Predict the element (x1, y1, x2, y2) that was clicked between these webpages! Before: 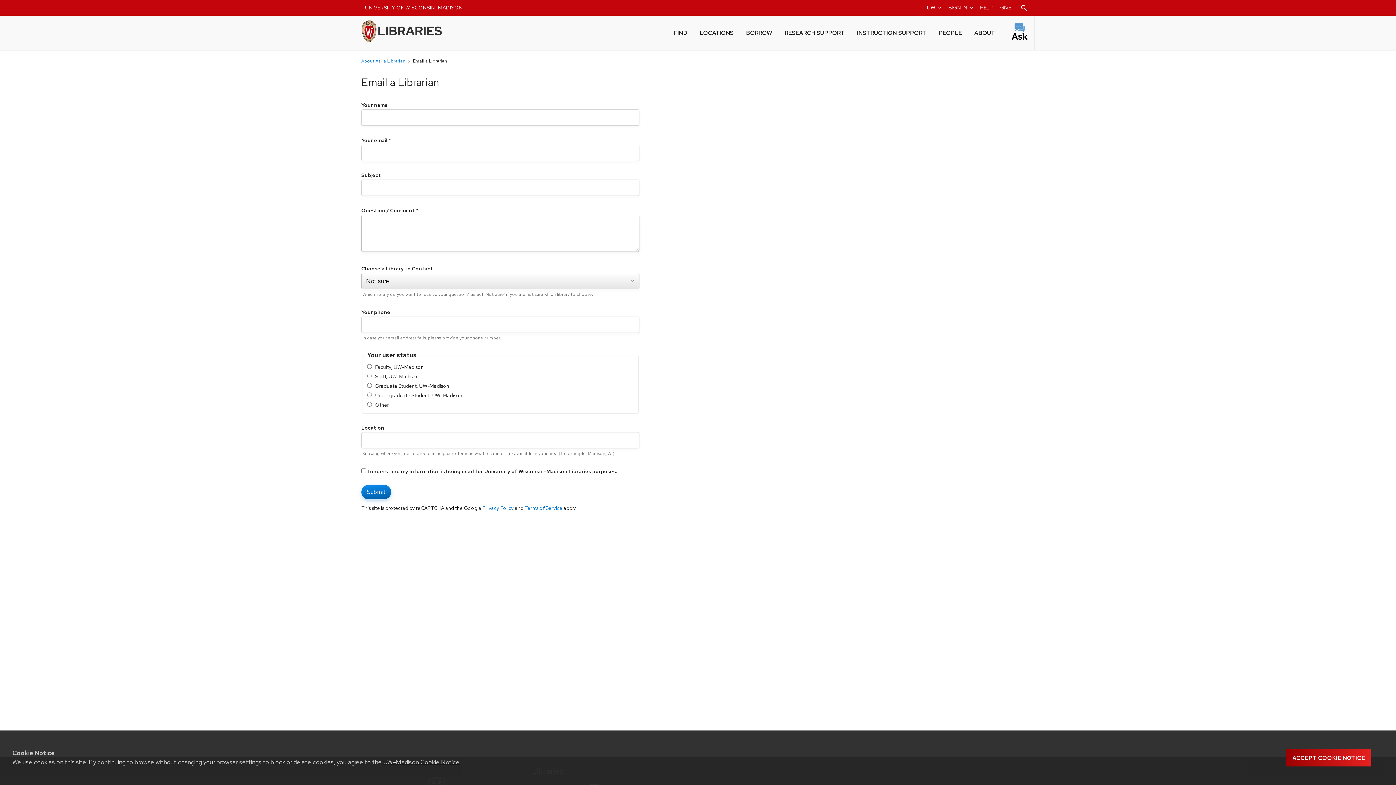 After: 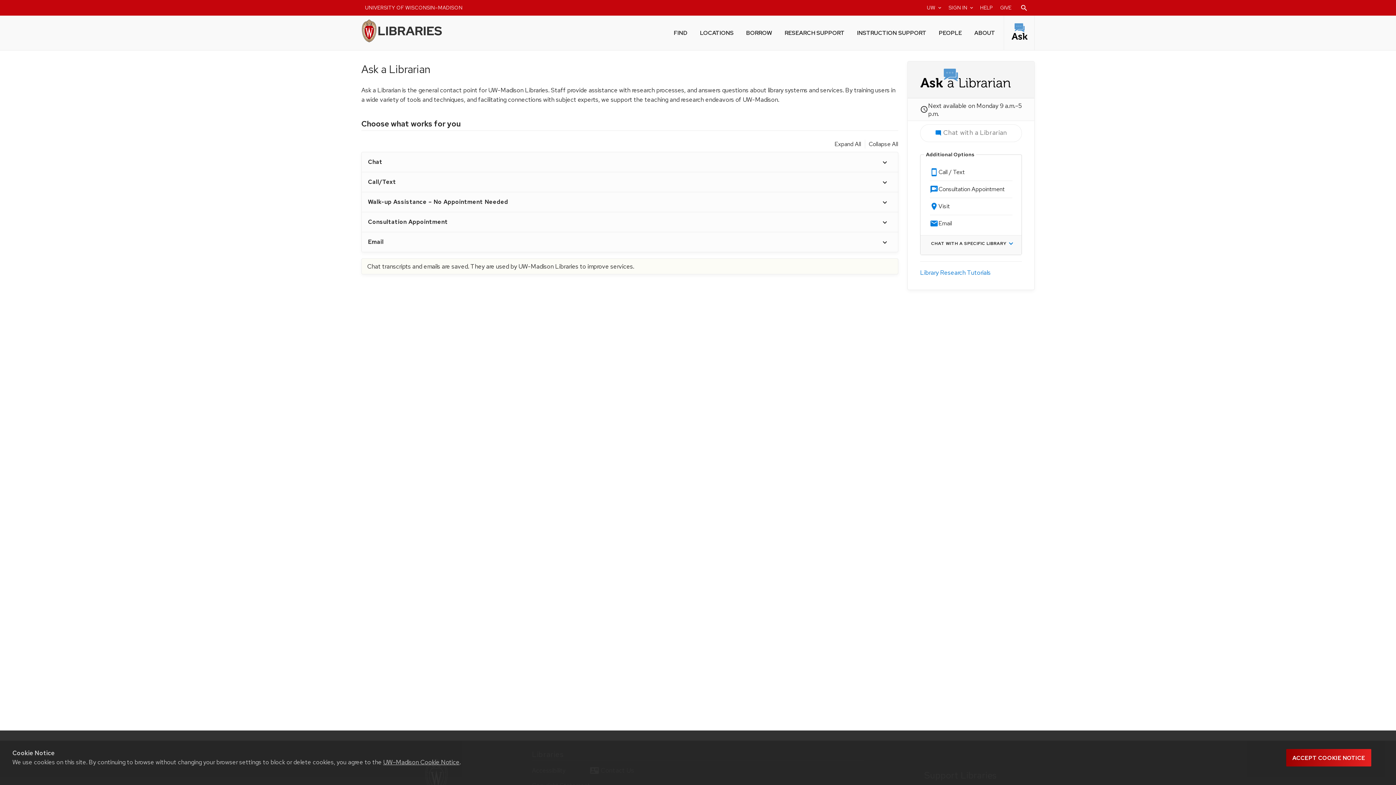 Action: label: About Ask a Librarian bbox: (361, 58, 405, 64)